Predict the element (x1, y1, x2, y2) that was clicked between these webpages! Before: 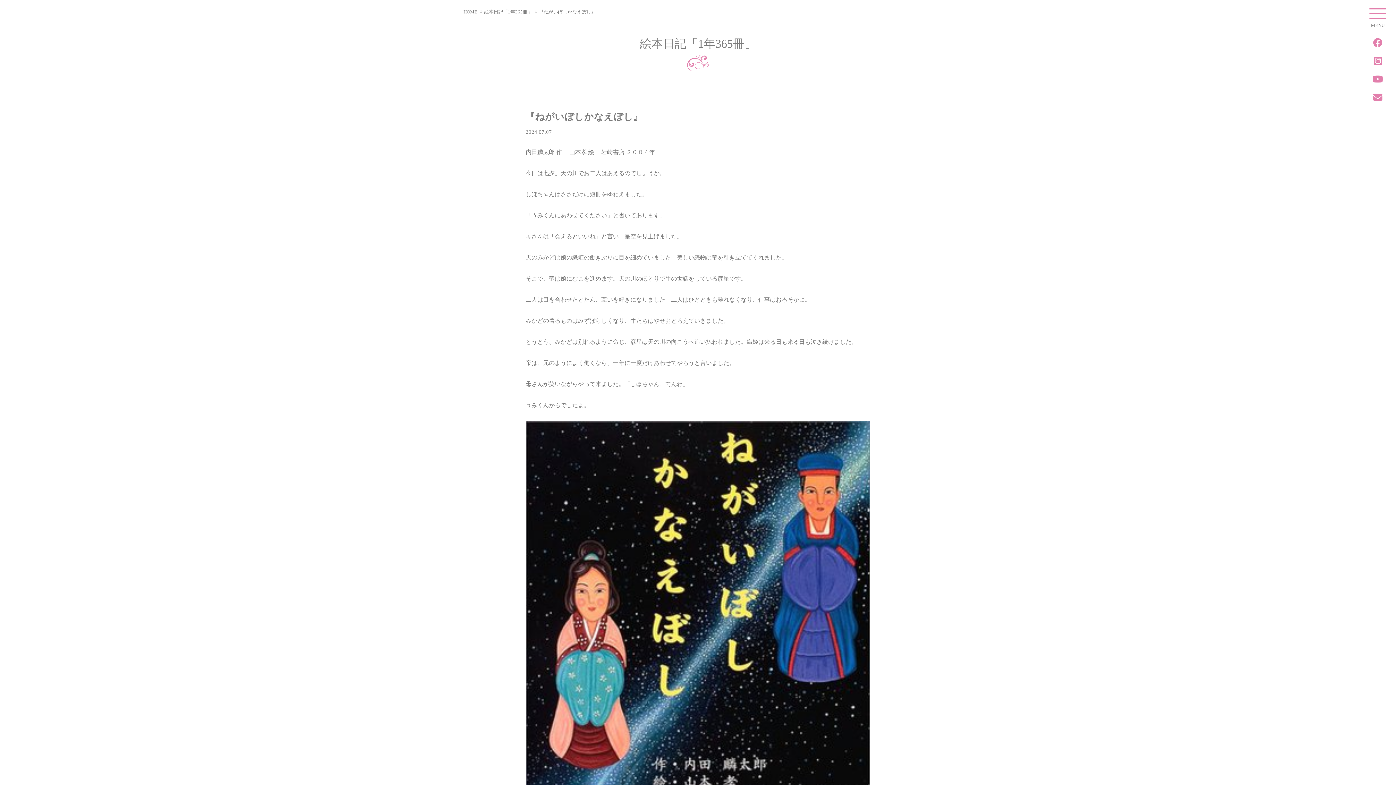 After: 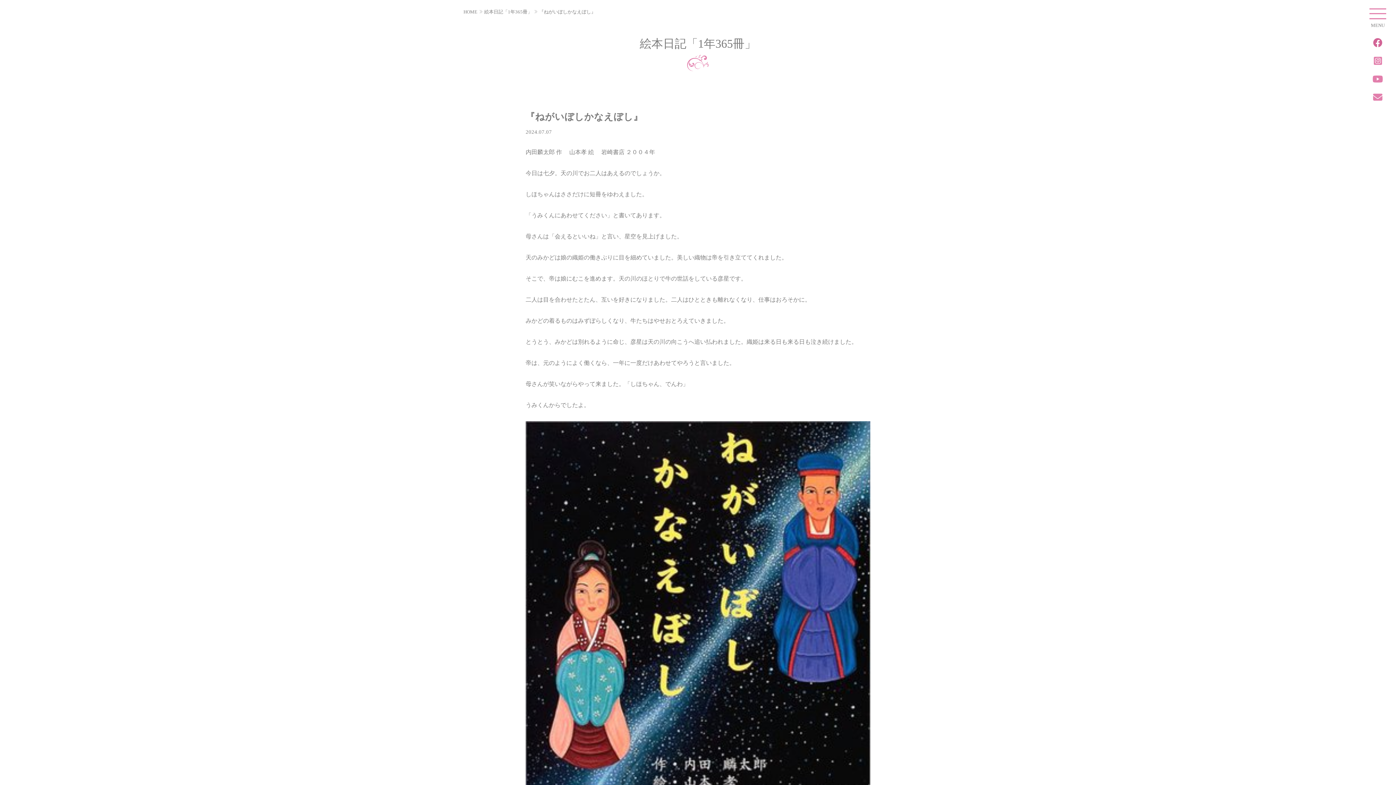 Action: bbox: (1373, 37, 1382, 48)